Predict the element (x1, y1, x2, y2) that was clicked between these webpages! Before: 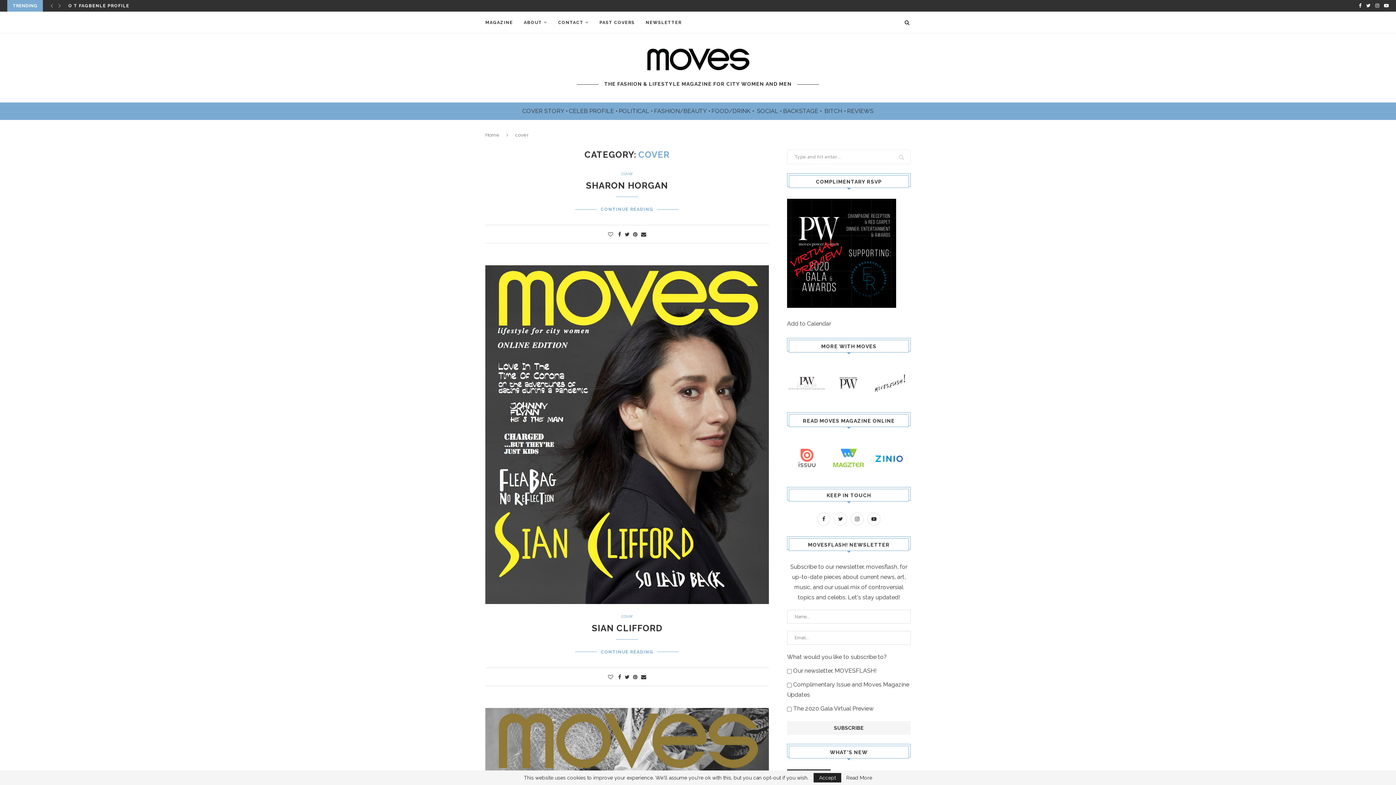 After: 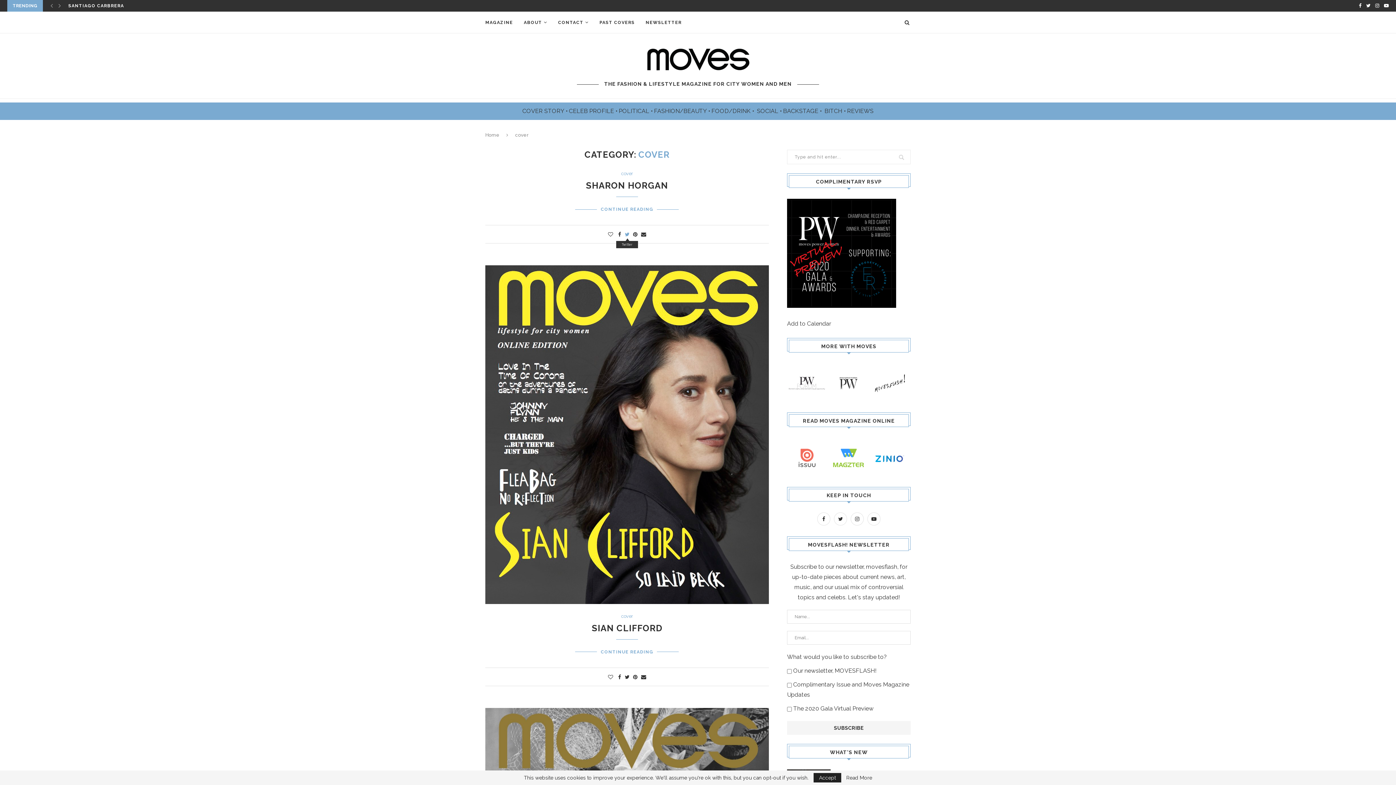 Action: bbox: (624, 231, 629, 237)